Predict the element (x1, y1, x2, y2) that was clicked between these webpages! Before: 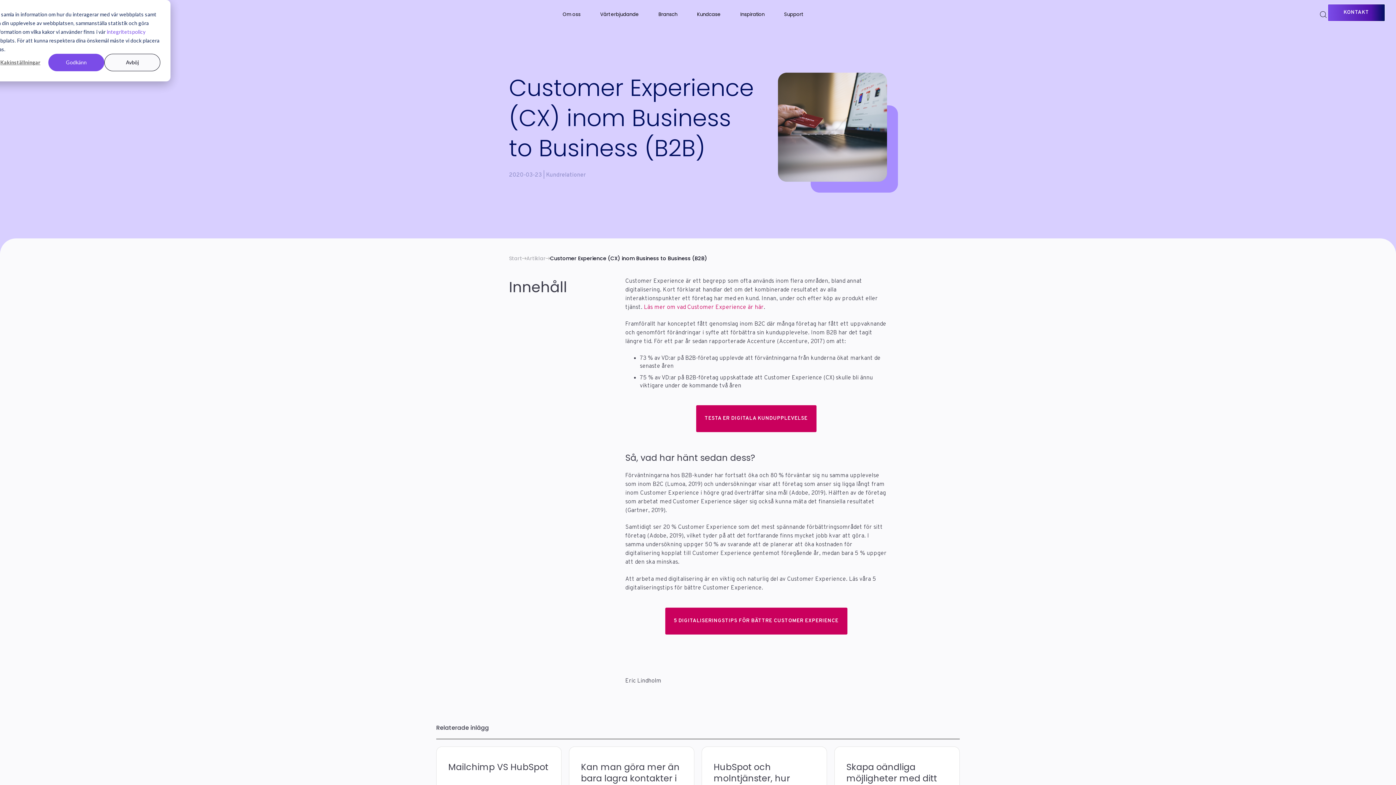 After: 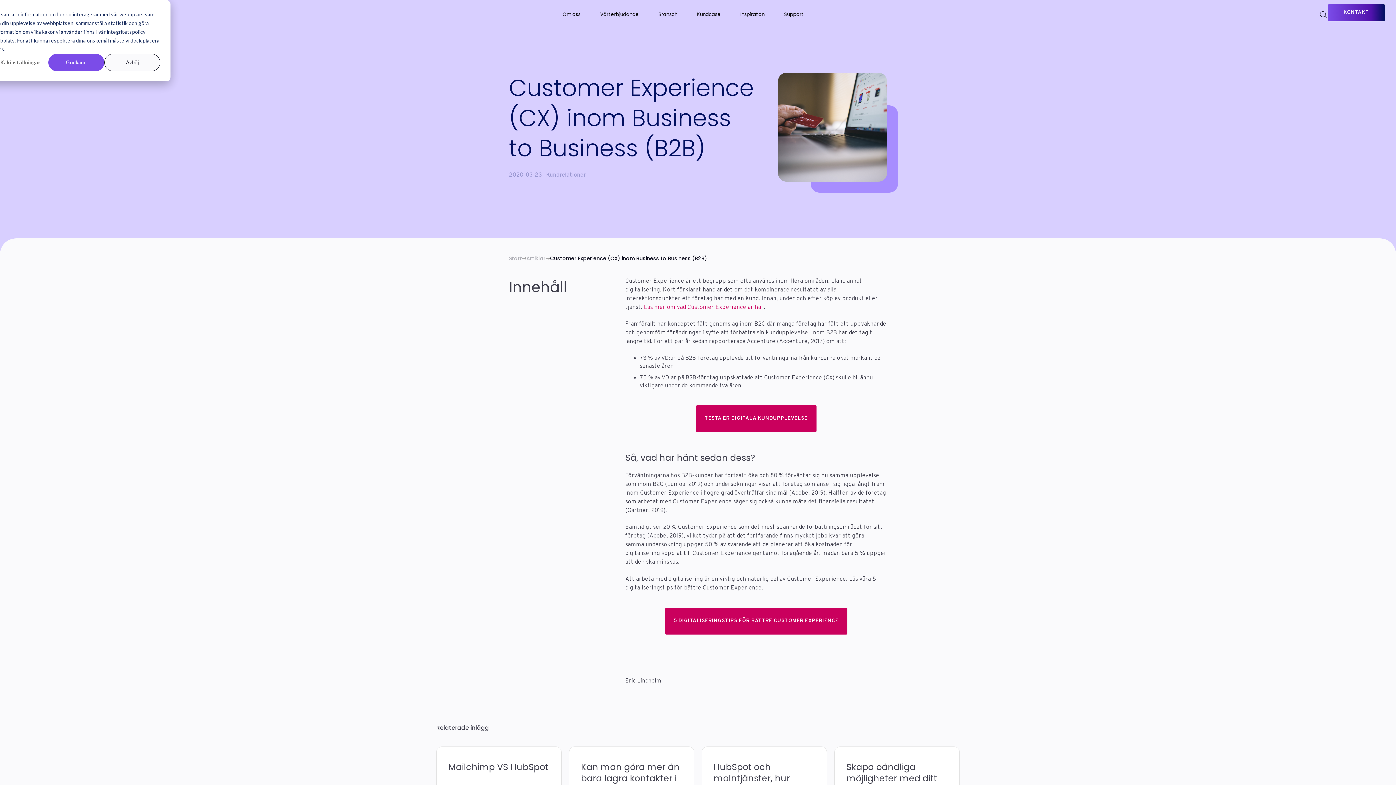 Action: bbox: (106, 27, 145, 36) label: integritetspolicy